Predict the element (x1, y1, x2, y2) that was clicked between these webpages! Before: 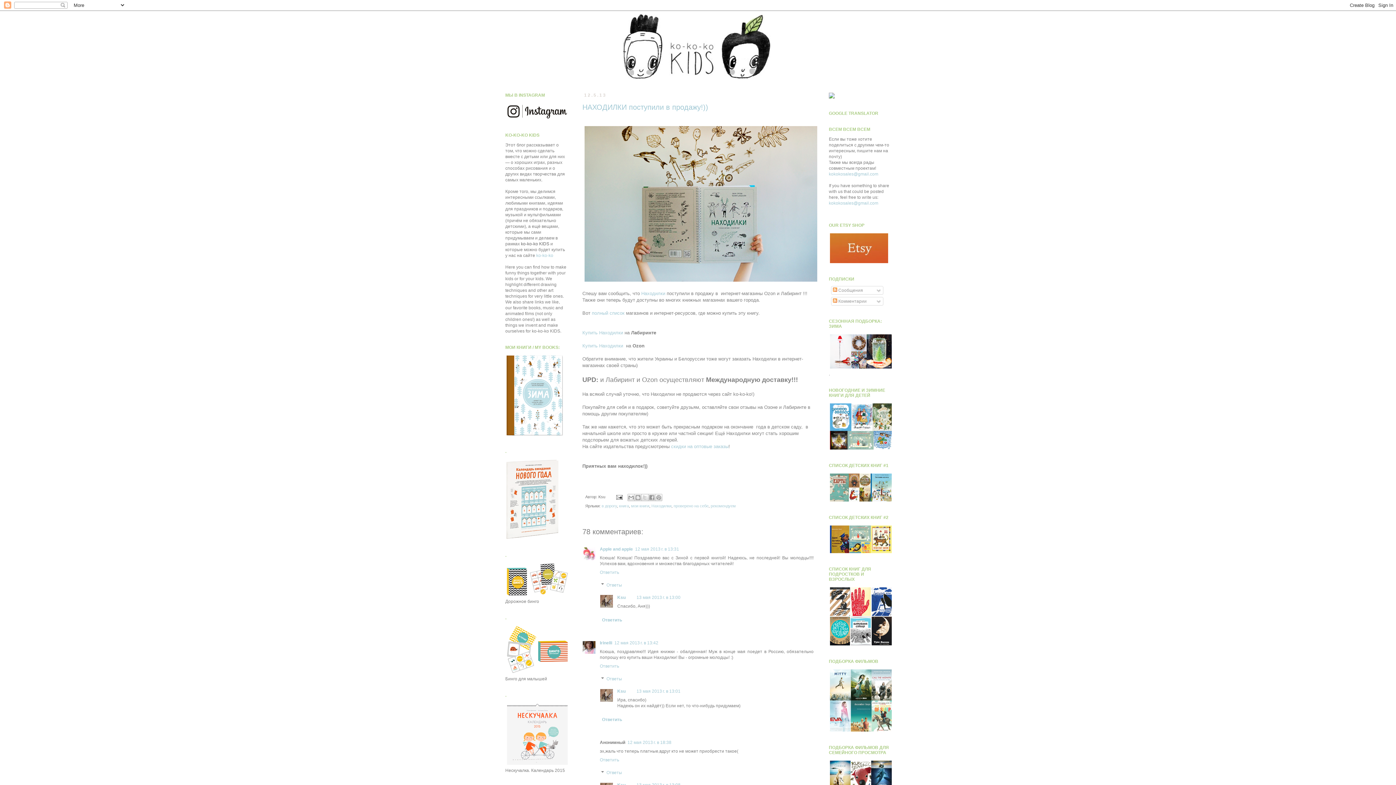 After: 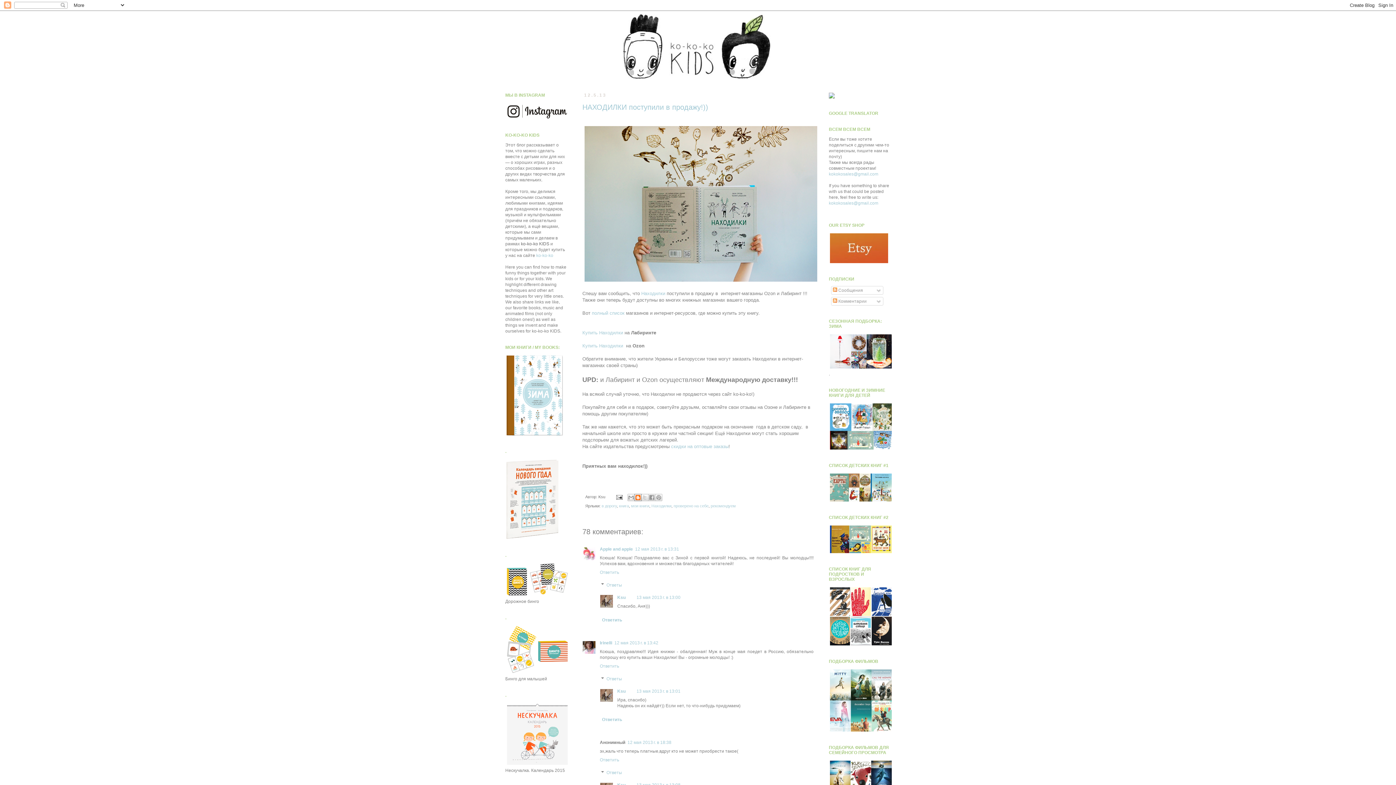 Action: label: Написать об этом в блоге bbox: (634, 494, 641, 501)